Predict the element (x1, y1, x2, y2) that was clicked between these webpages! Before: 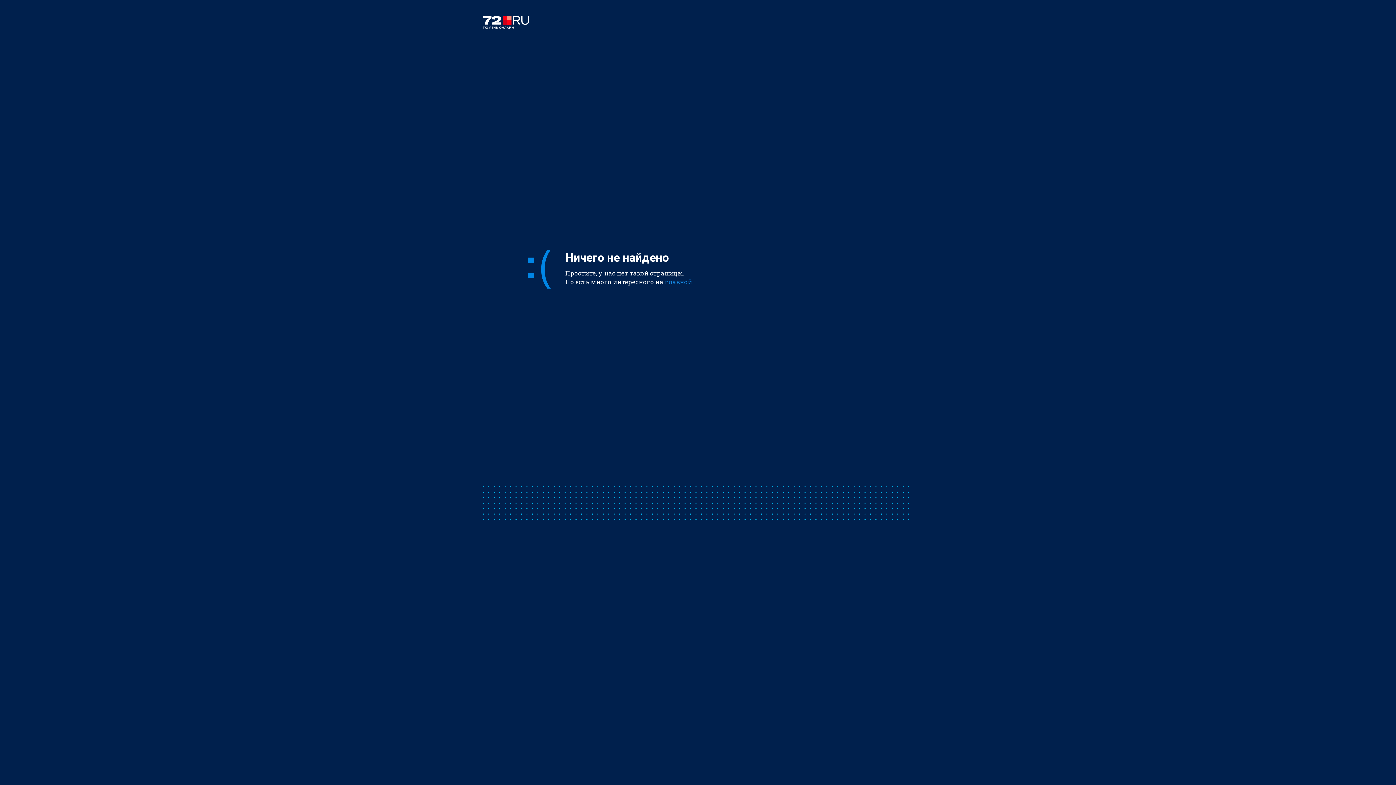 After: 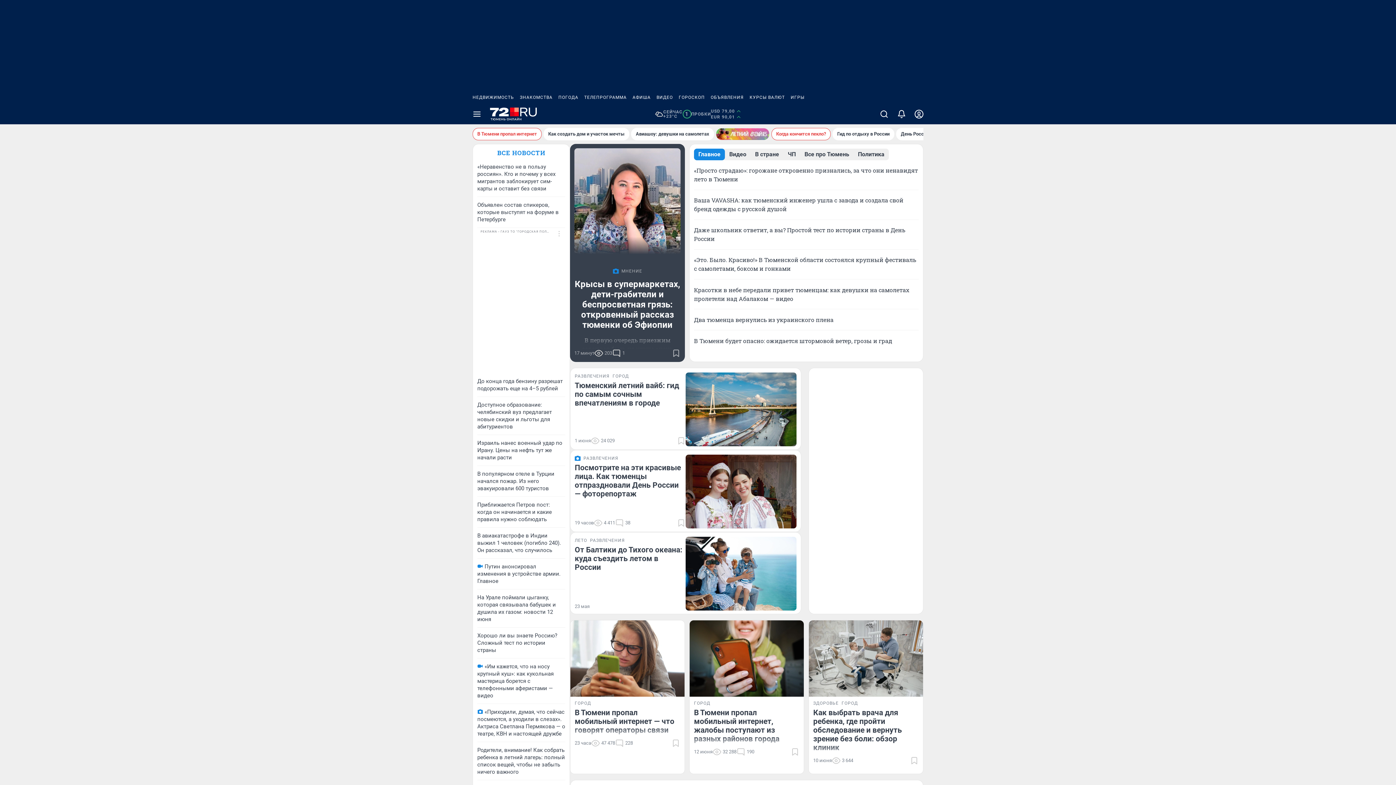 Action: bbox: (482, 16, 913, 30)